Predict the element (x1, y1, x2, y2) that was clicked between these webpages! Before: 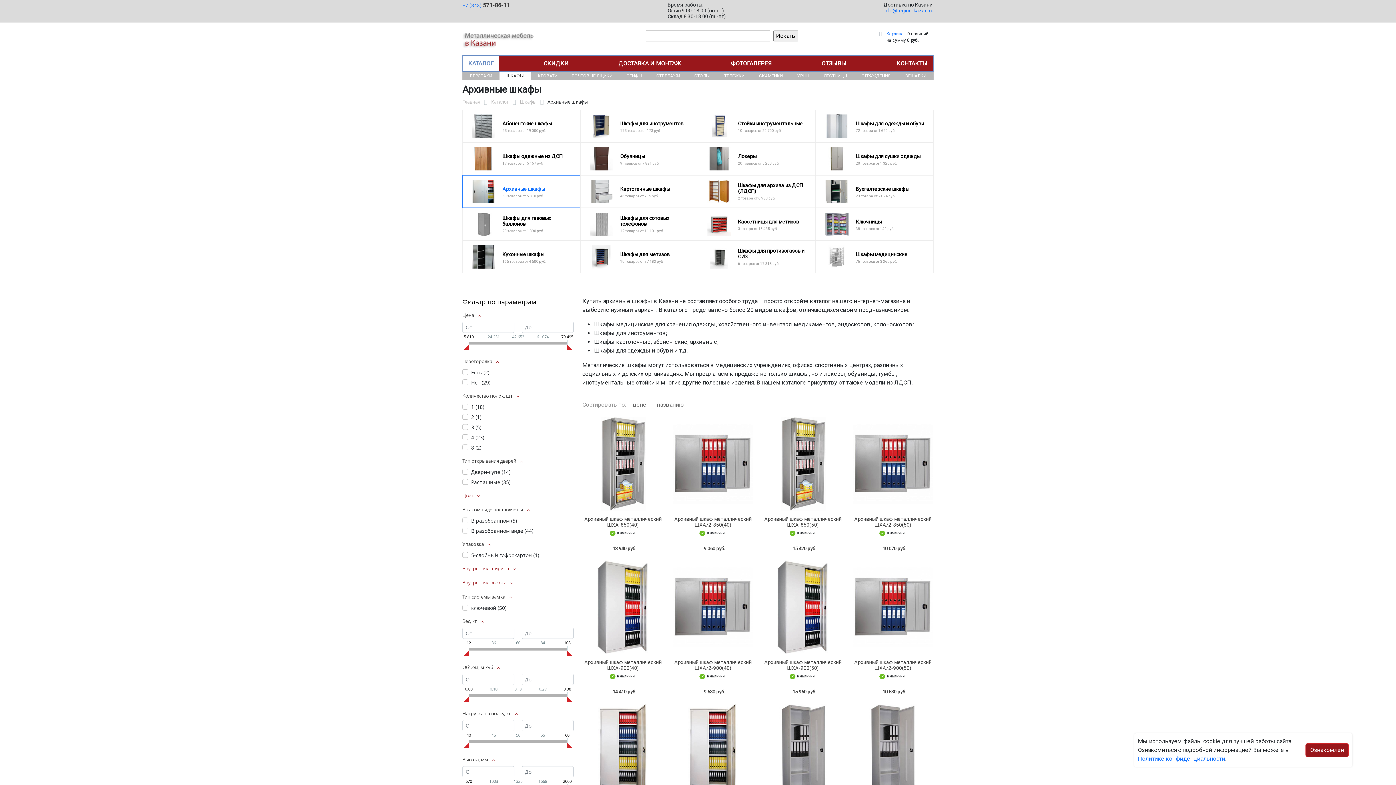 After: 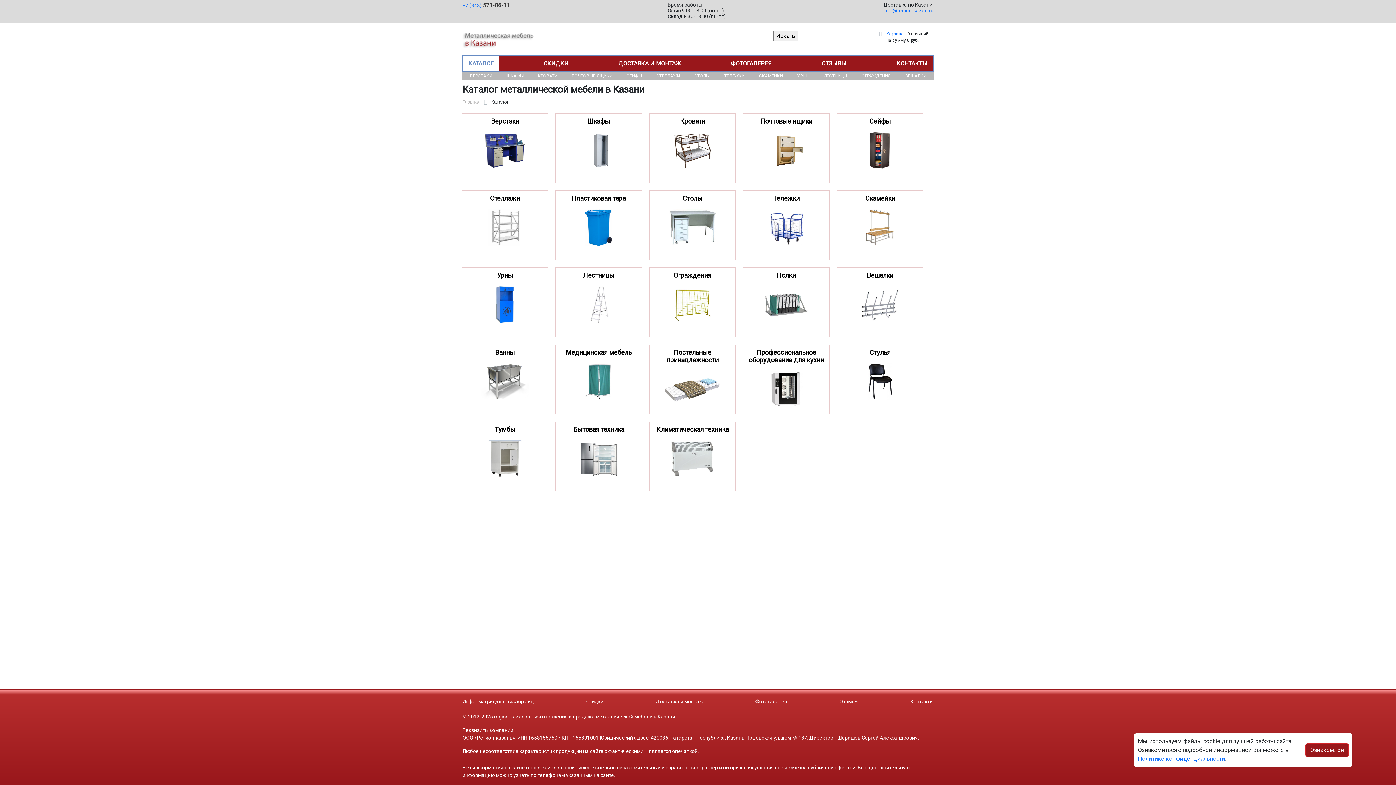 Action: label: Каталог bbox: (491, 98, 509, 105)